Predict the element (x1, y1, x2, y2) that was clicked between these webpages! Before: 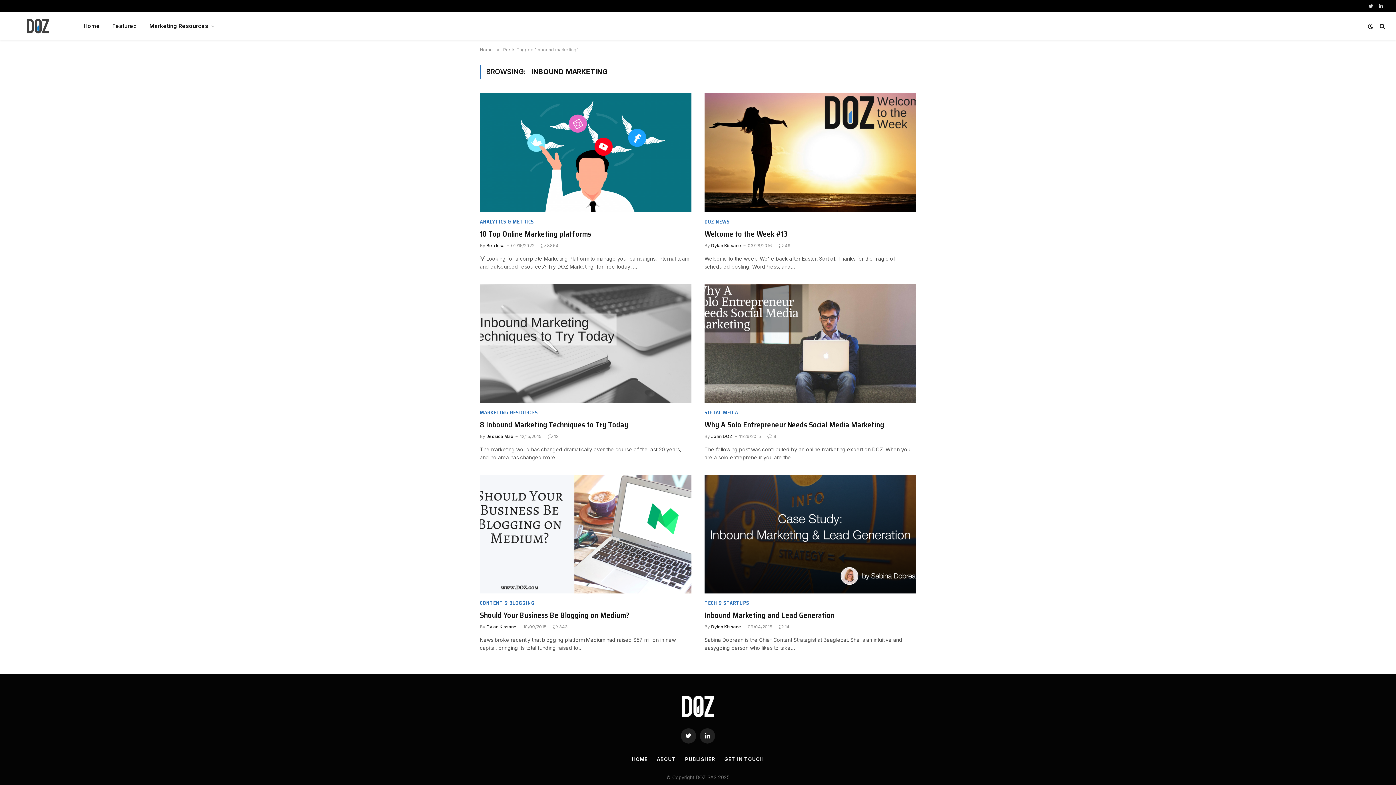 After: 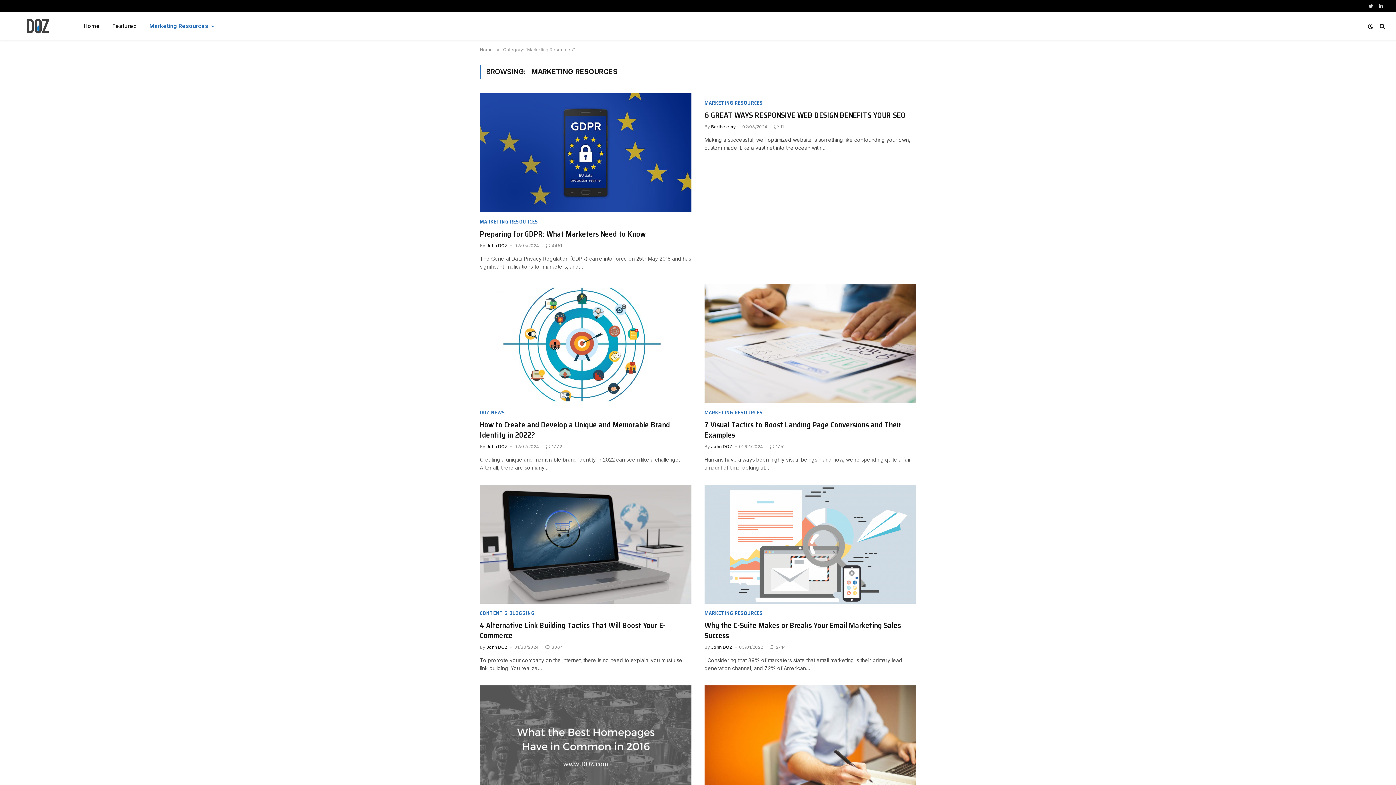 Action: bbox: (480, 409, 538, 416) label: MARKETING RESOURCES